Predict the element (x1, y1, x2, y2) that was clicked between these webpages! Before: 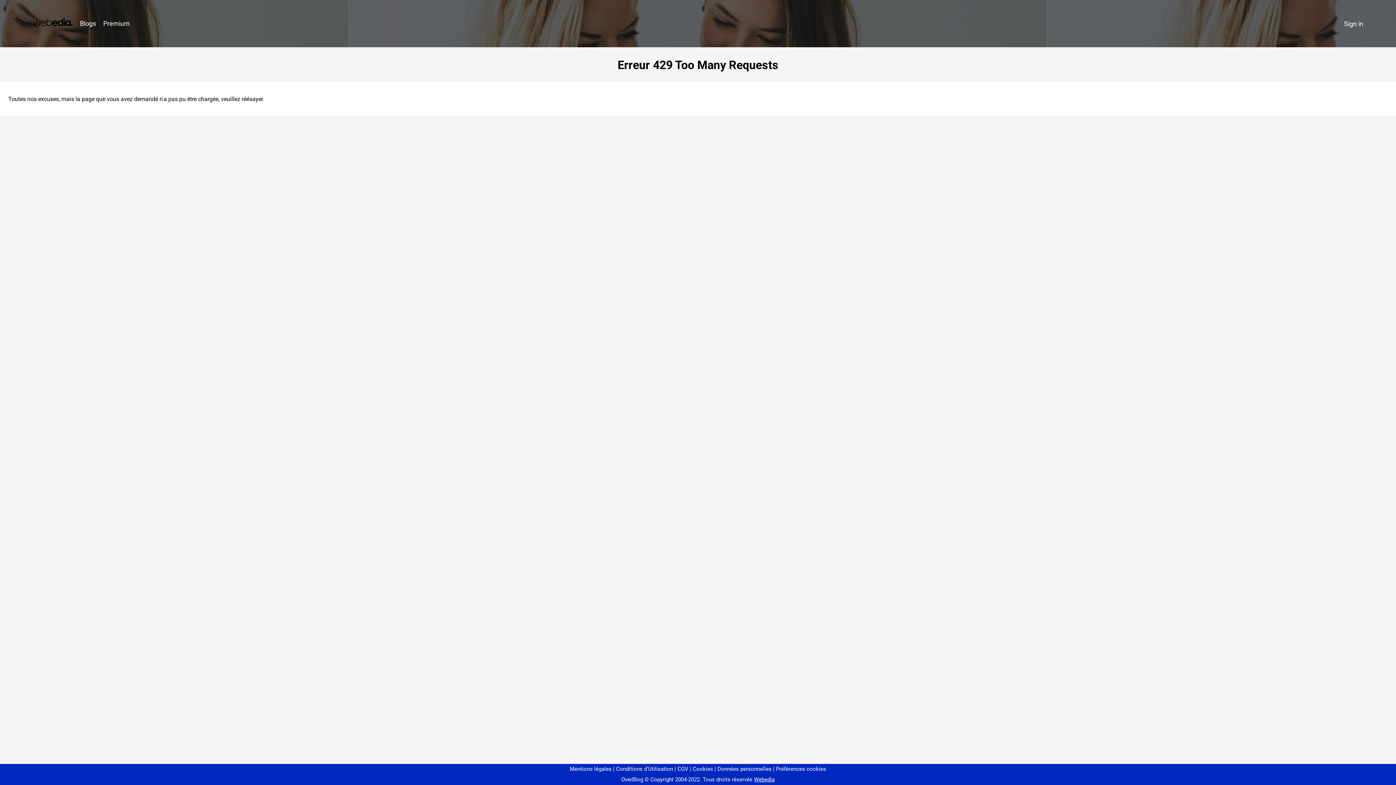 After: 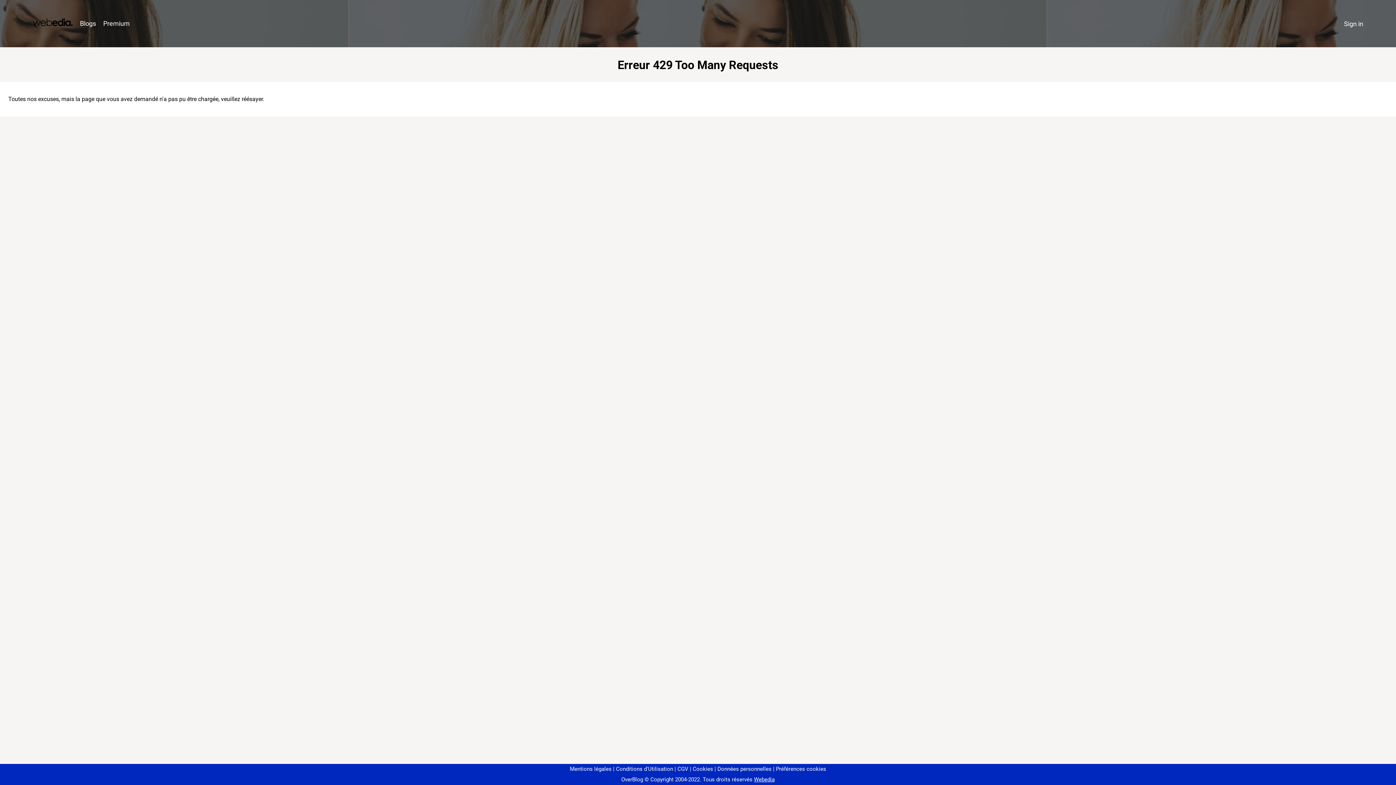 Action: bbox: (773, 766, 826, 772) label: Préférences cookies